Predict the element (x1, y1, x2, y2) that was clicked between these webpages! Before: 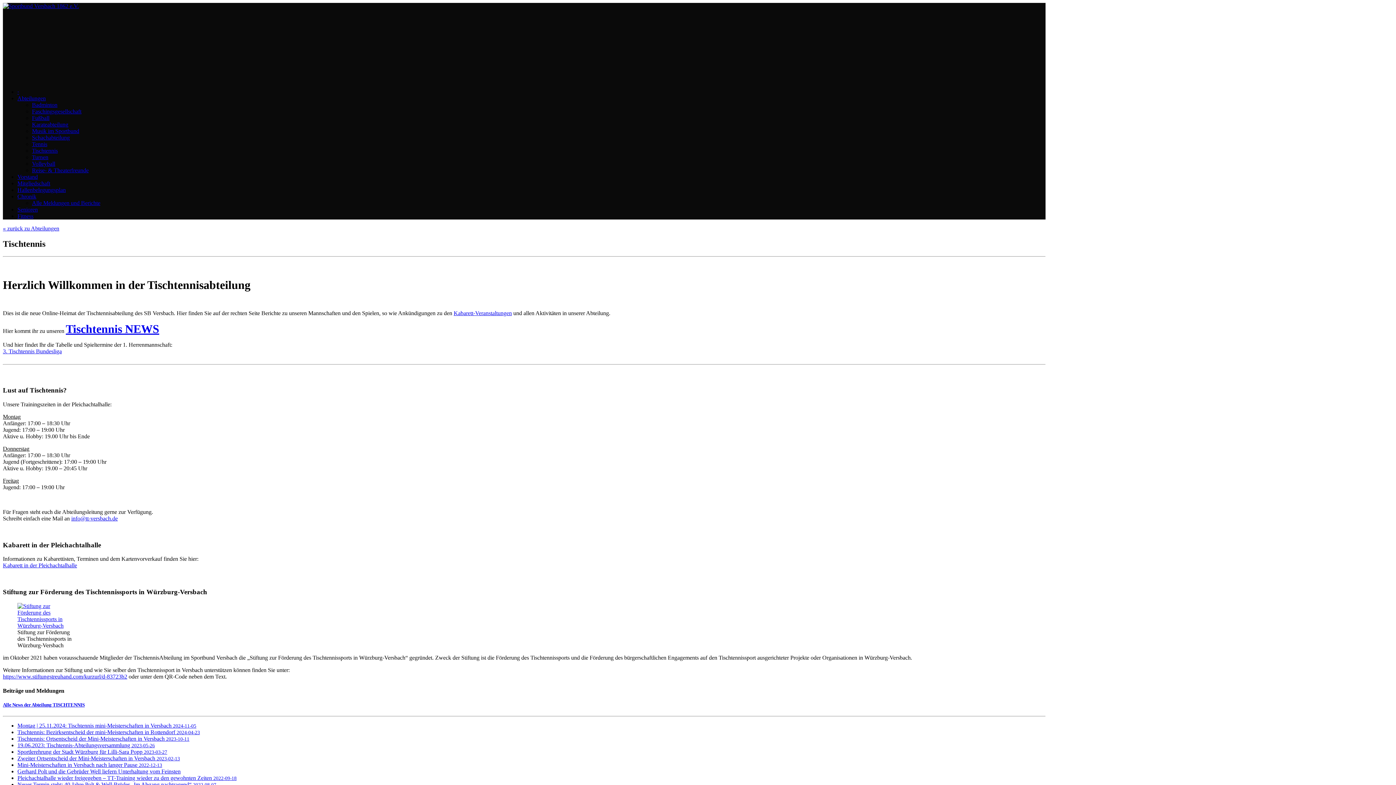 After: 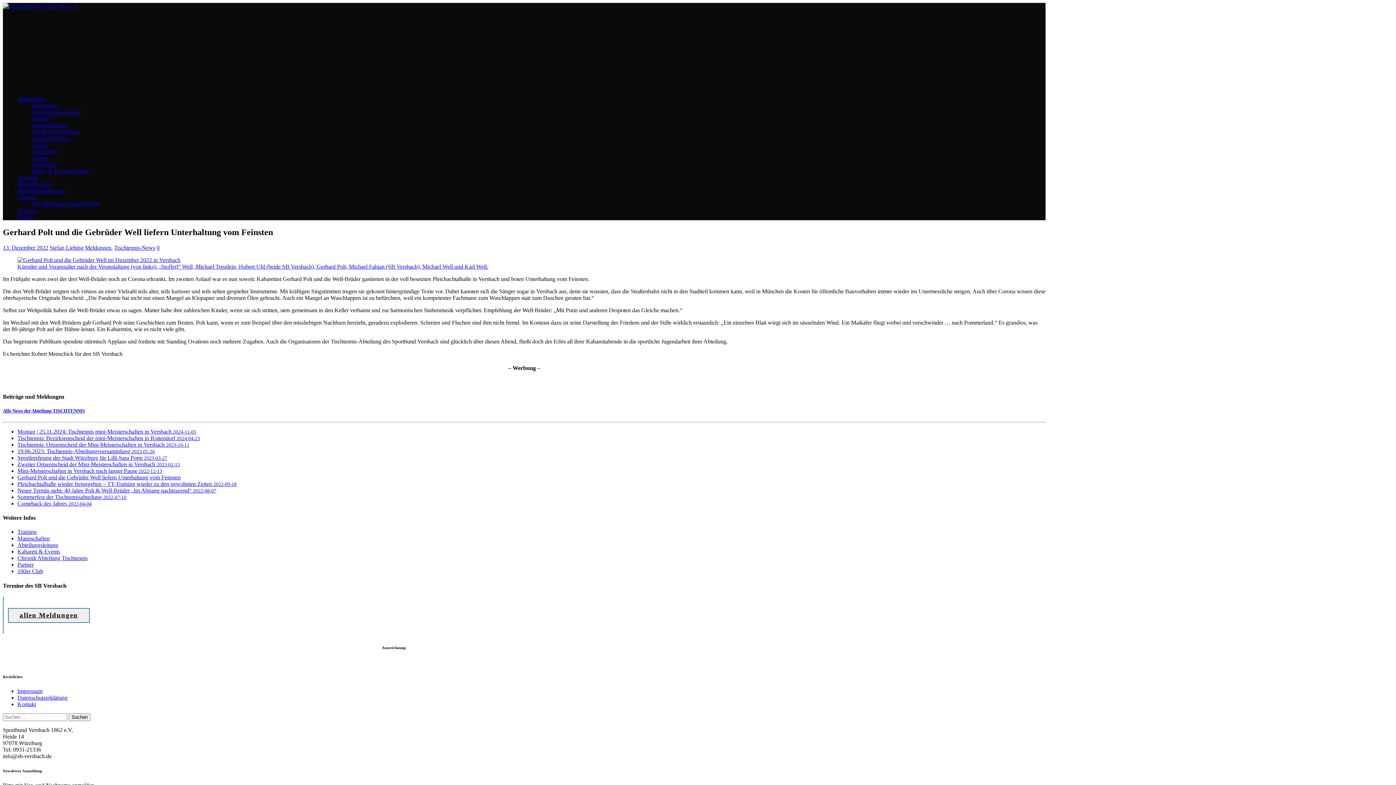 Action: label: Gerhard Polt und die Gebrüder Well liefern Unterhaltung vom Feinsten bbox: (17, 768, 180, 775)